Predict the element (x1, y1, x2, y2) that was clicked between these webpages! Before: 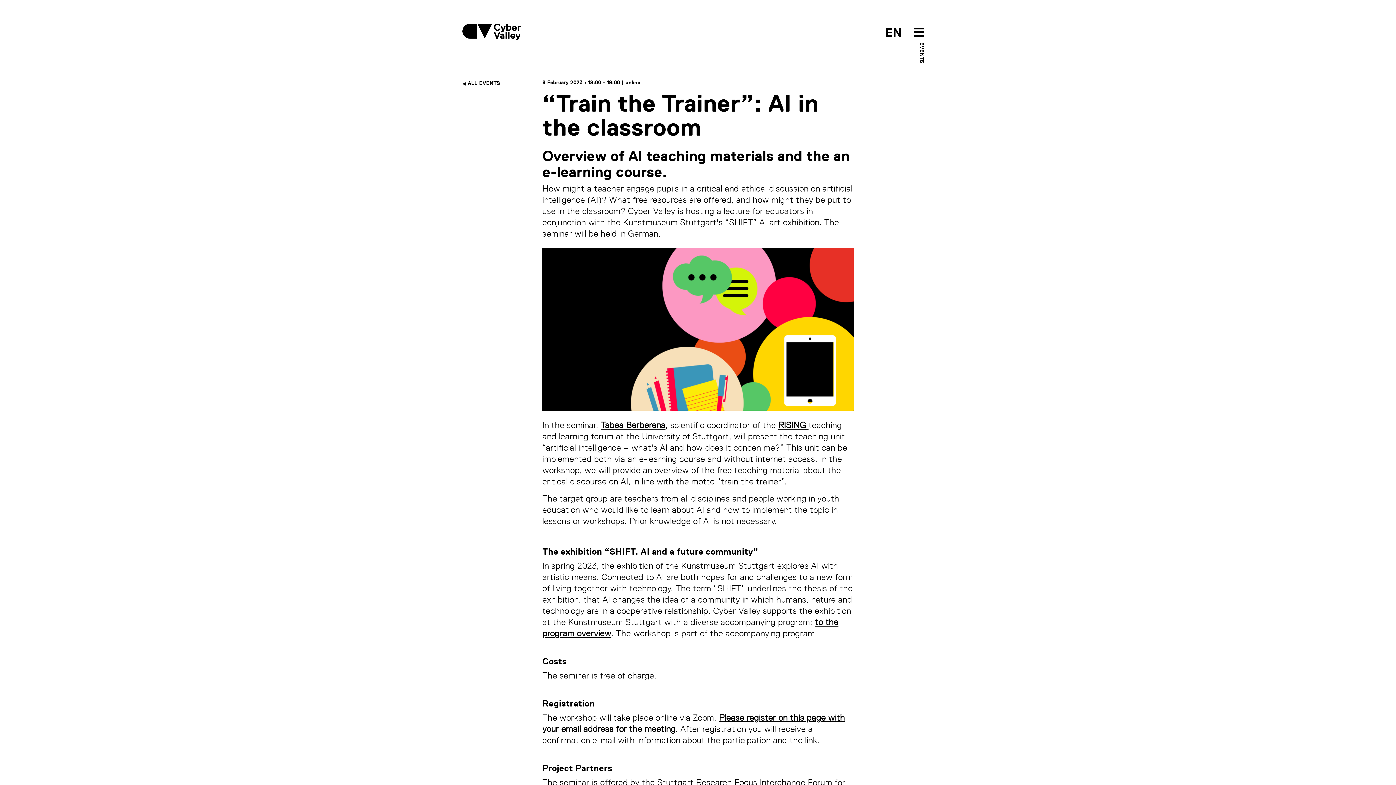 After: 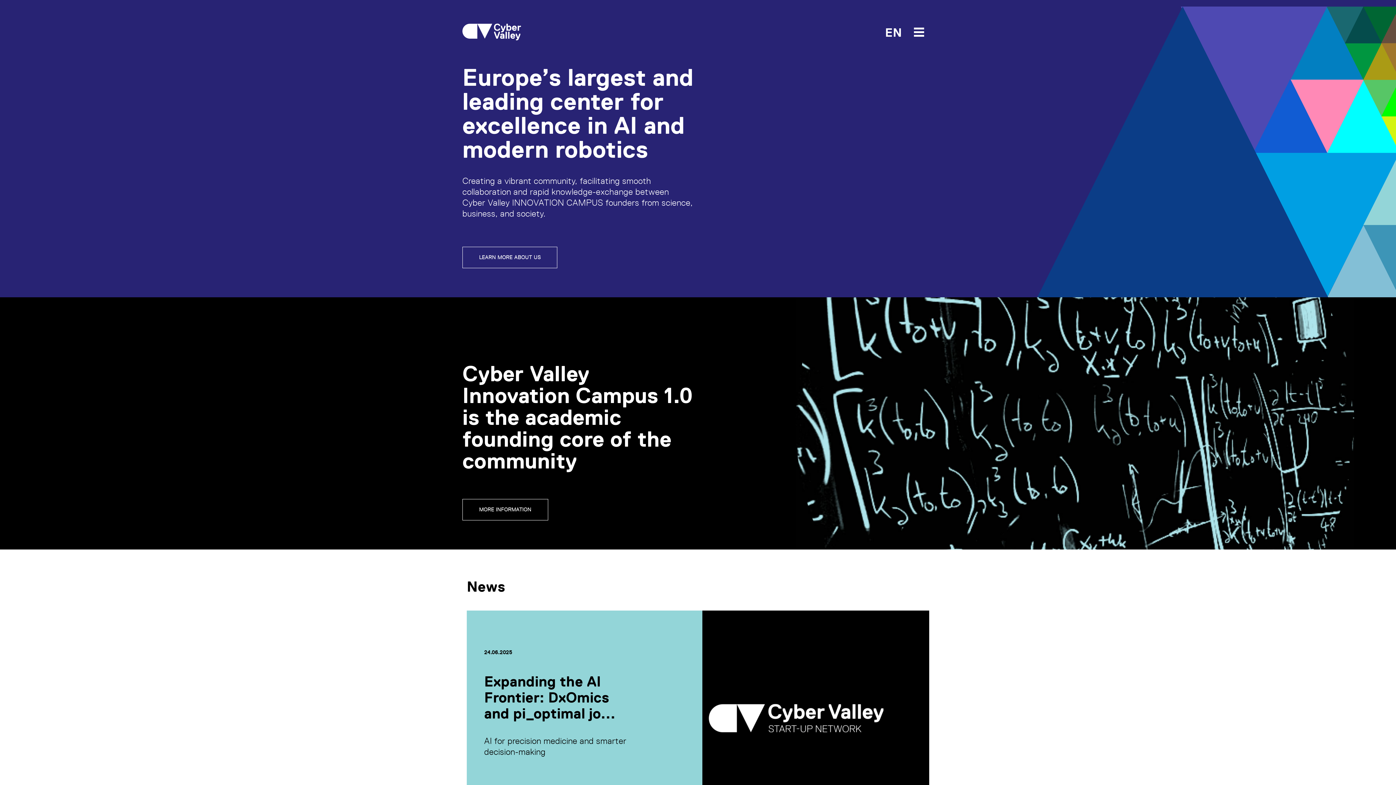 Action: bbox: (462, 23, 521, 32)